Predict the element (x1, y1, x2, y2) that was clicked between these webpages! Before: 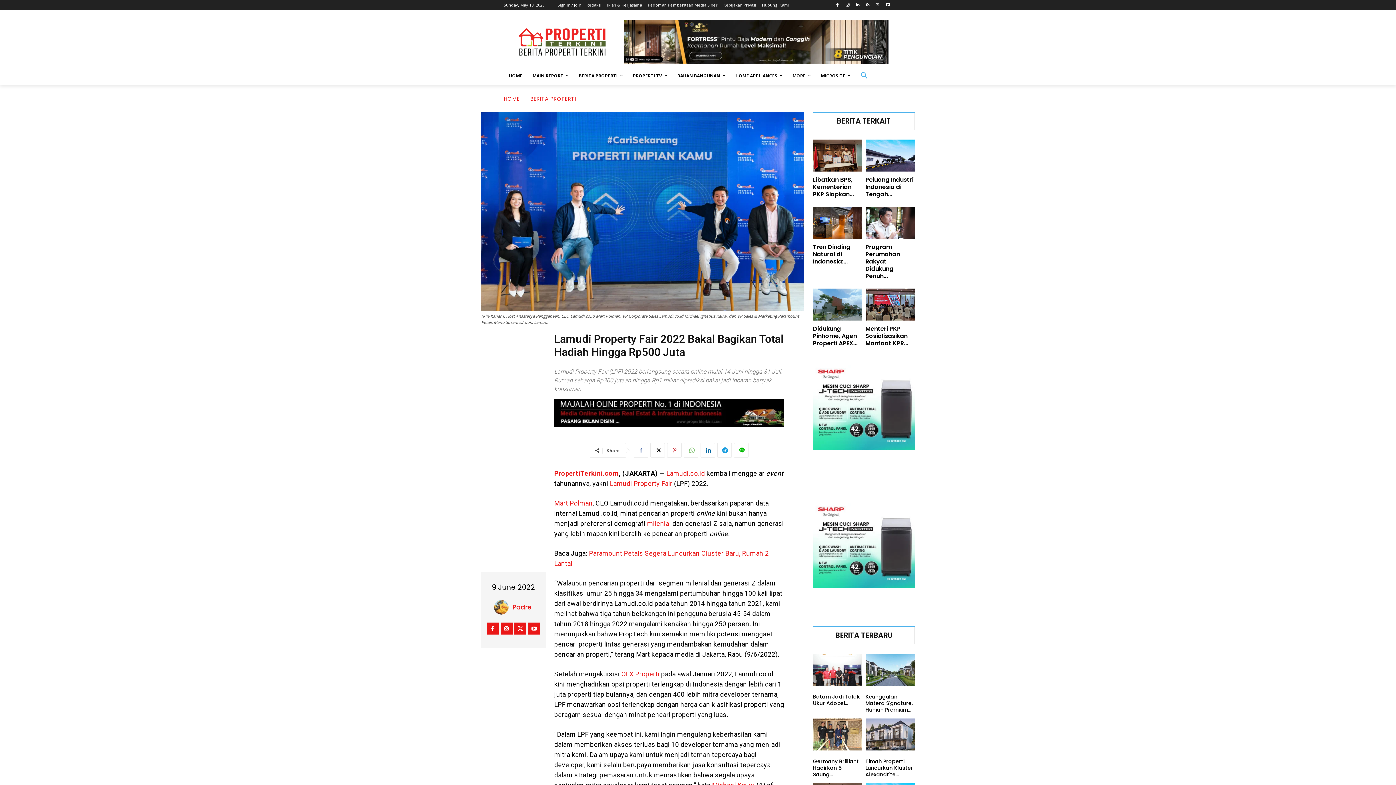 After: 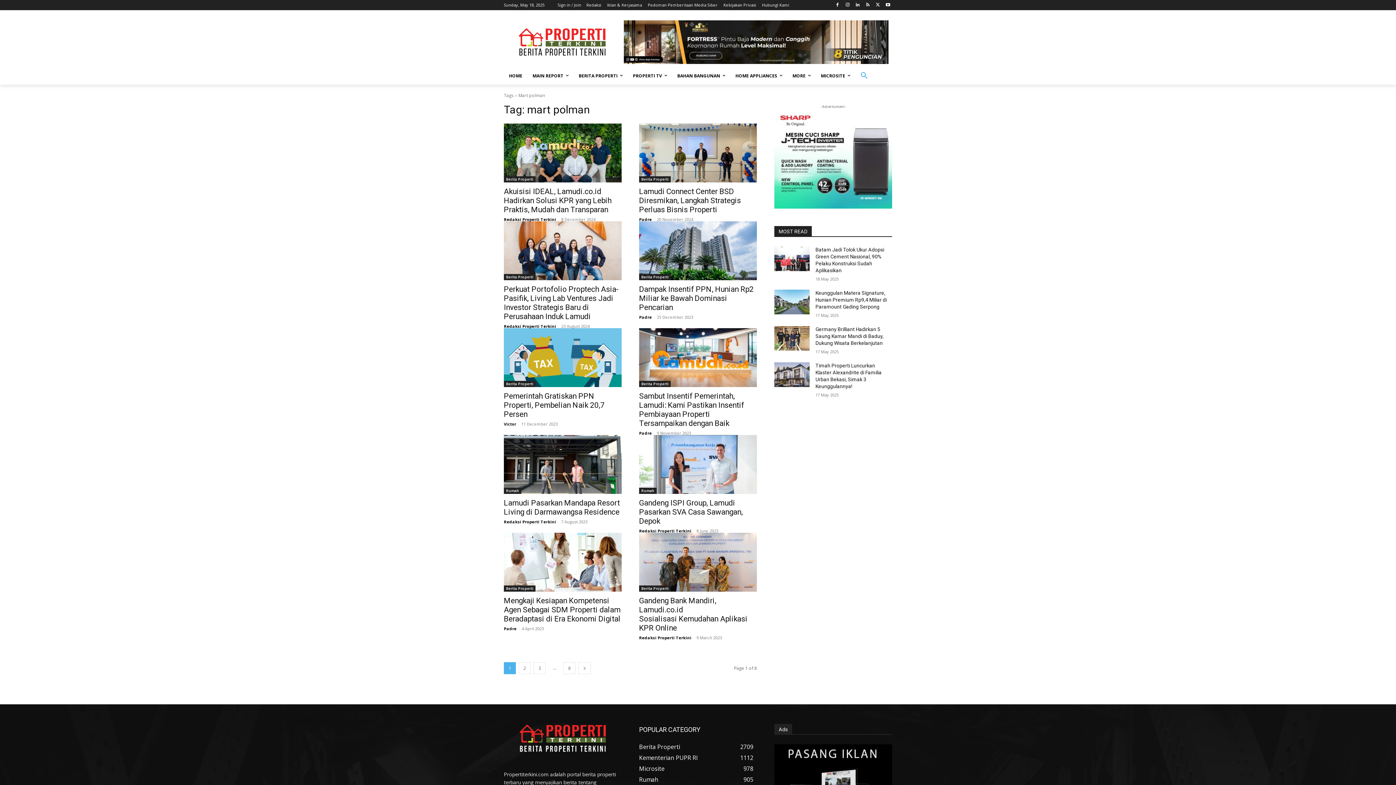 Action: bbox: (554, 499, 592, 507) label: Mart Polman